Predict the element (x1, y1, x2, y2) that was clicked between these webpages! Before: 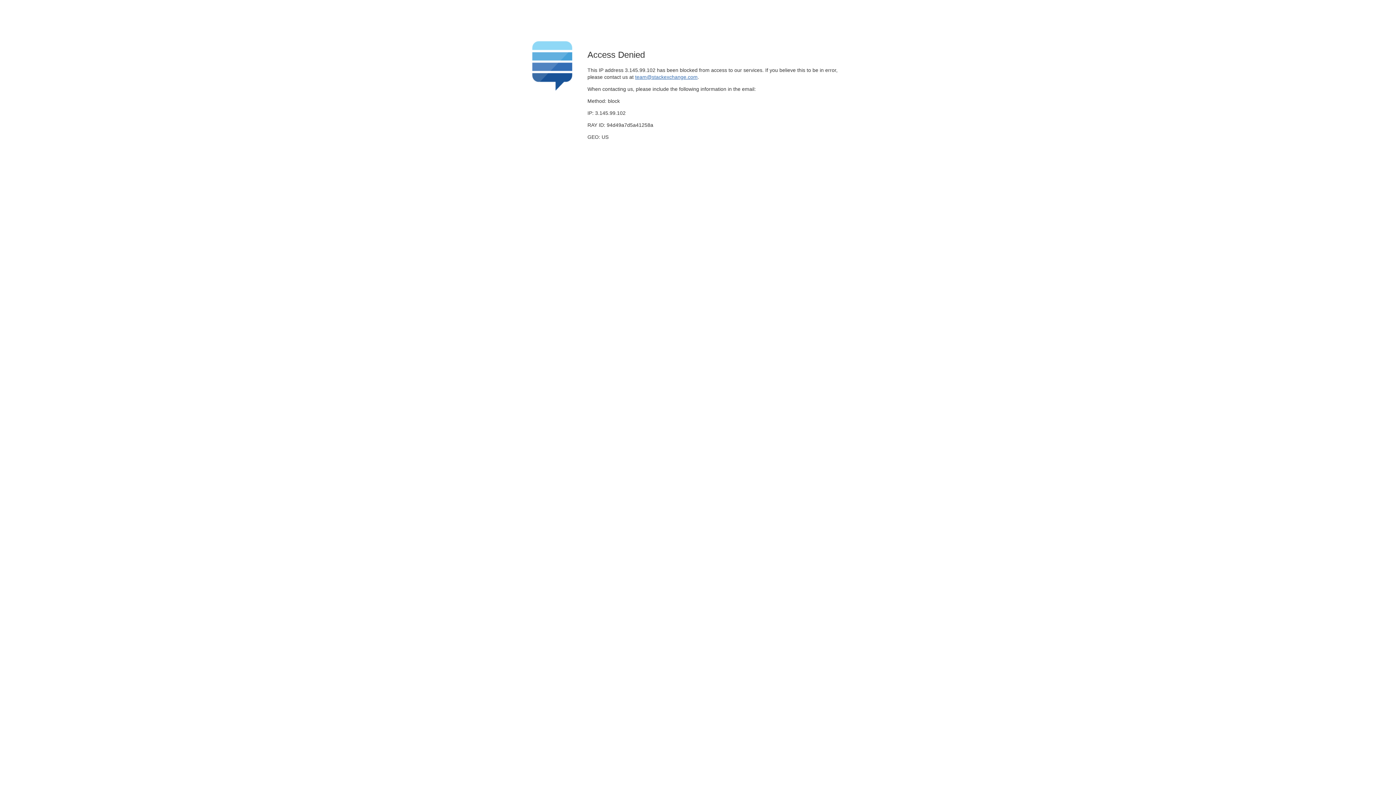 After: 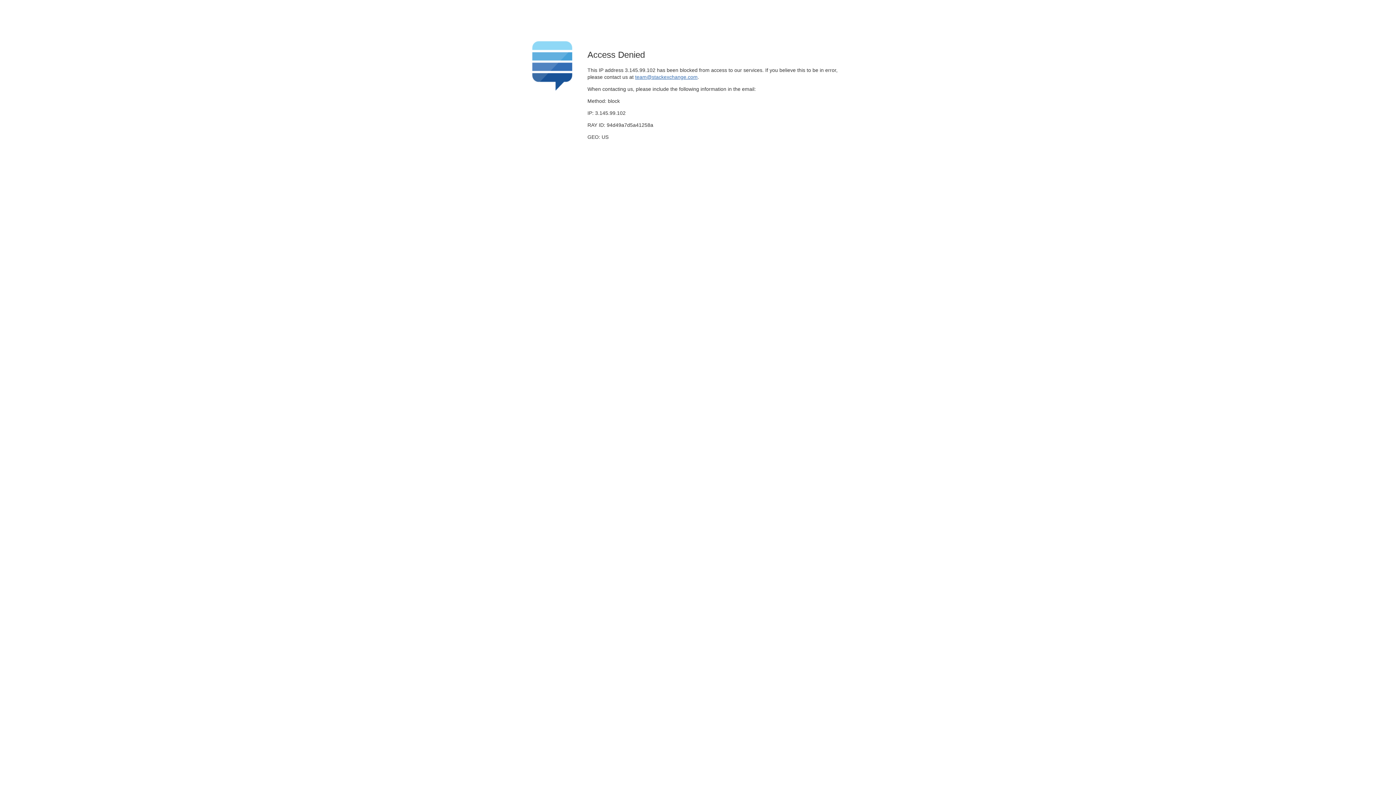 Action: label: team@stackexchange.com bbox: (635, 74, 697, 79)